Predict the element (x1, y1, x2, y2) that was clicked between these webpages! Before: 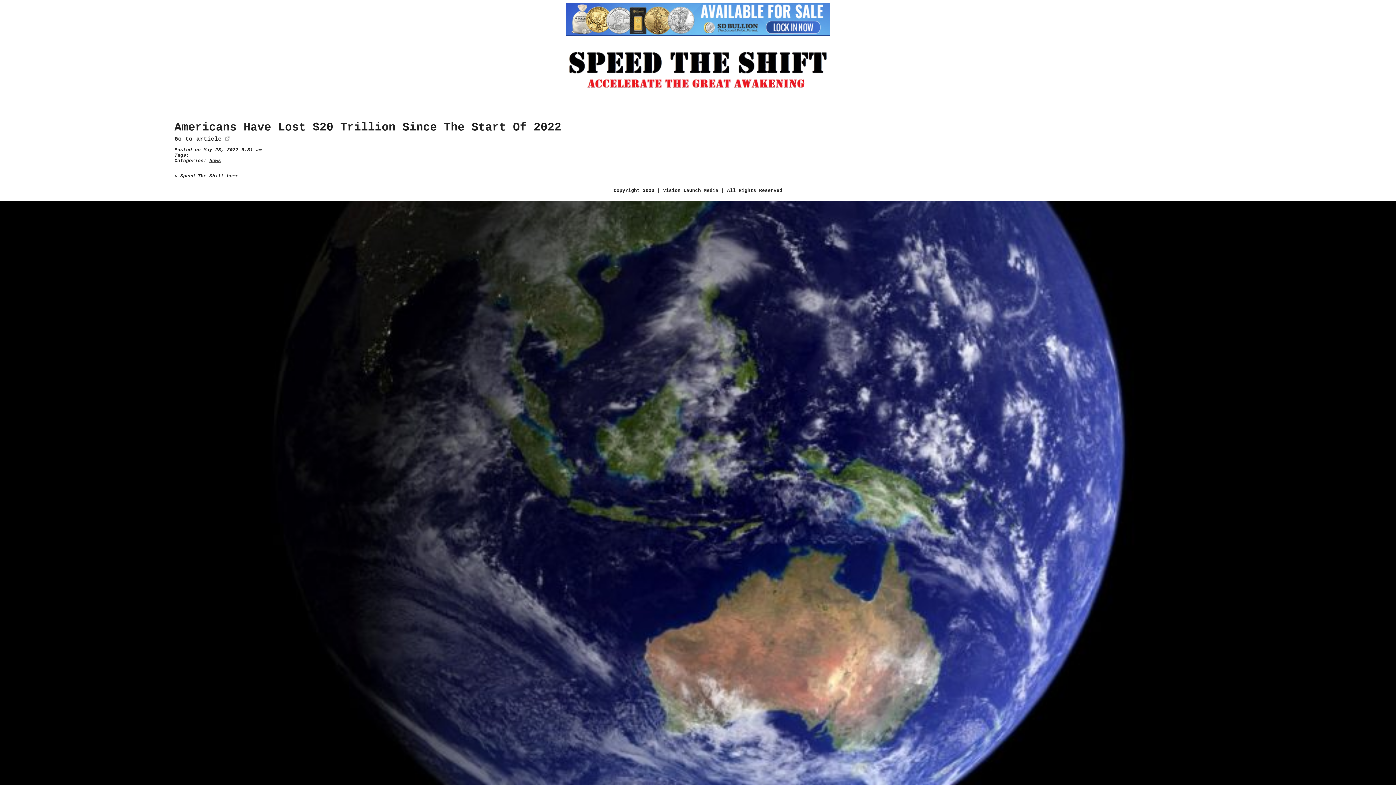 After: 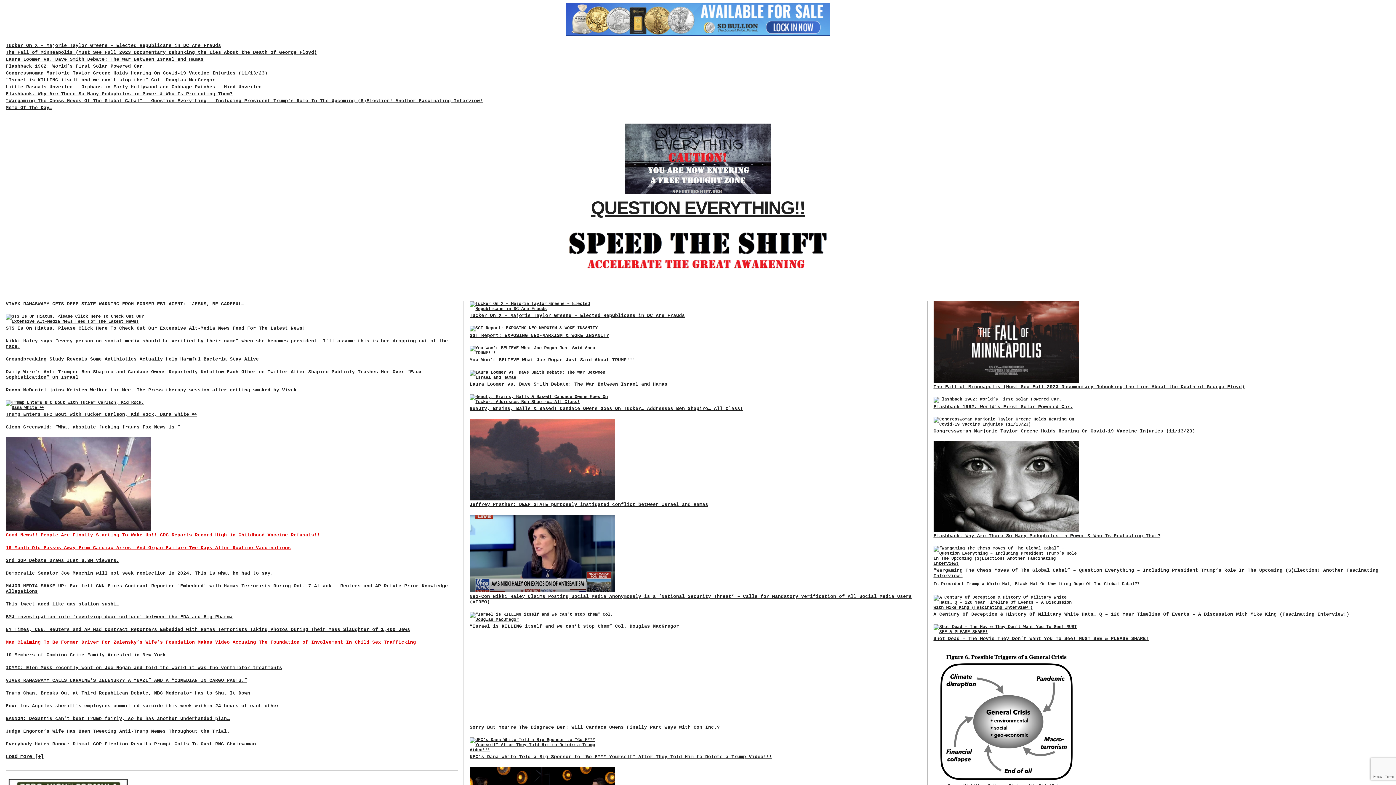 Action: label: < Speed The Shift home bbox: (174, 173, 238, 178)